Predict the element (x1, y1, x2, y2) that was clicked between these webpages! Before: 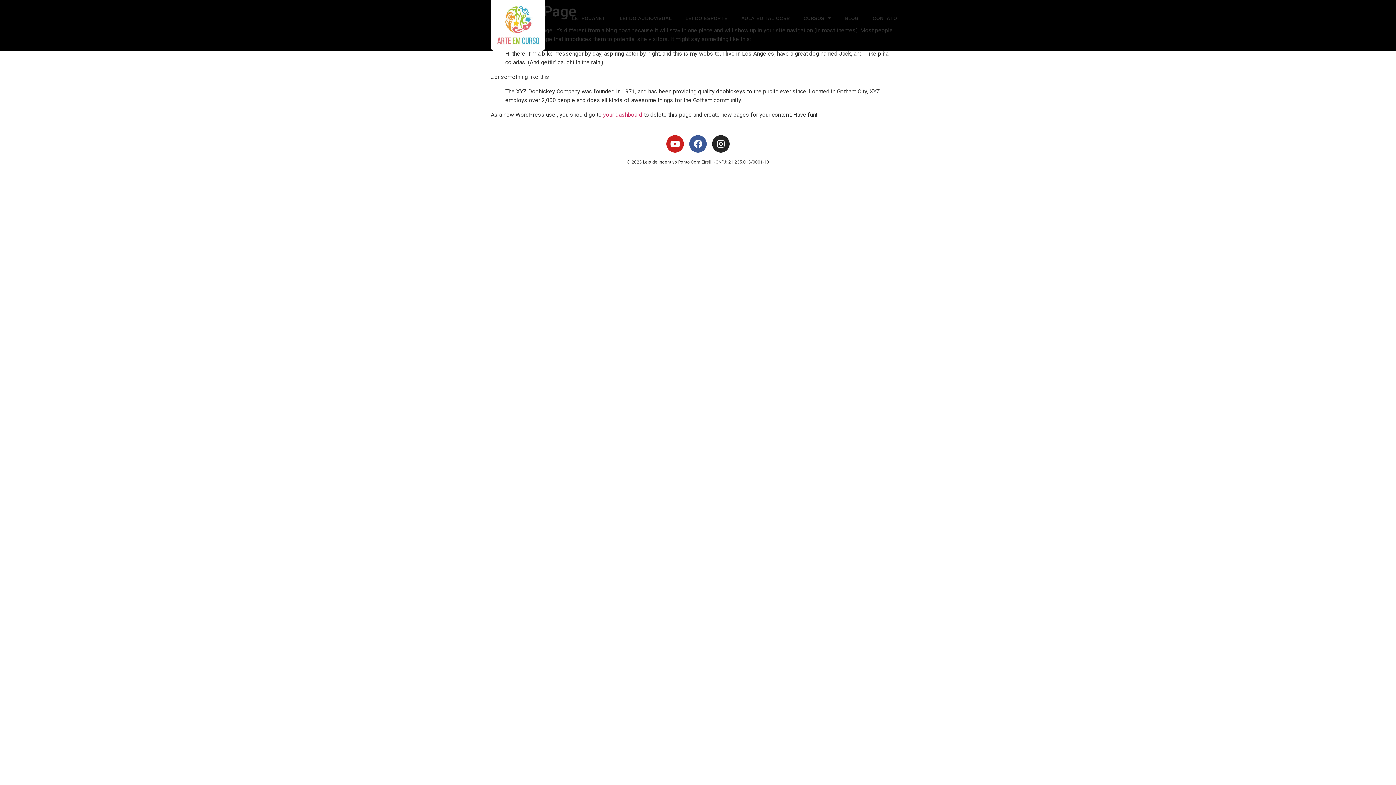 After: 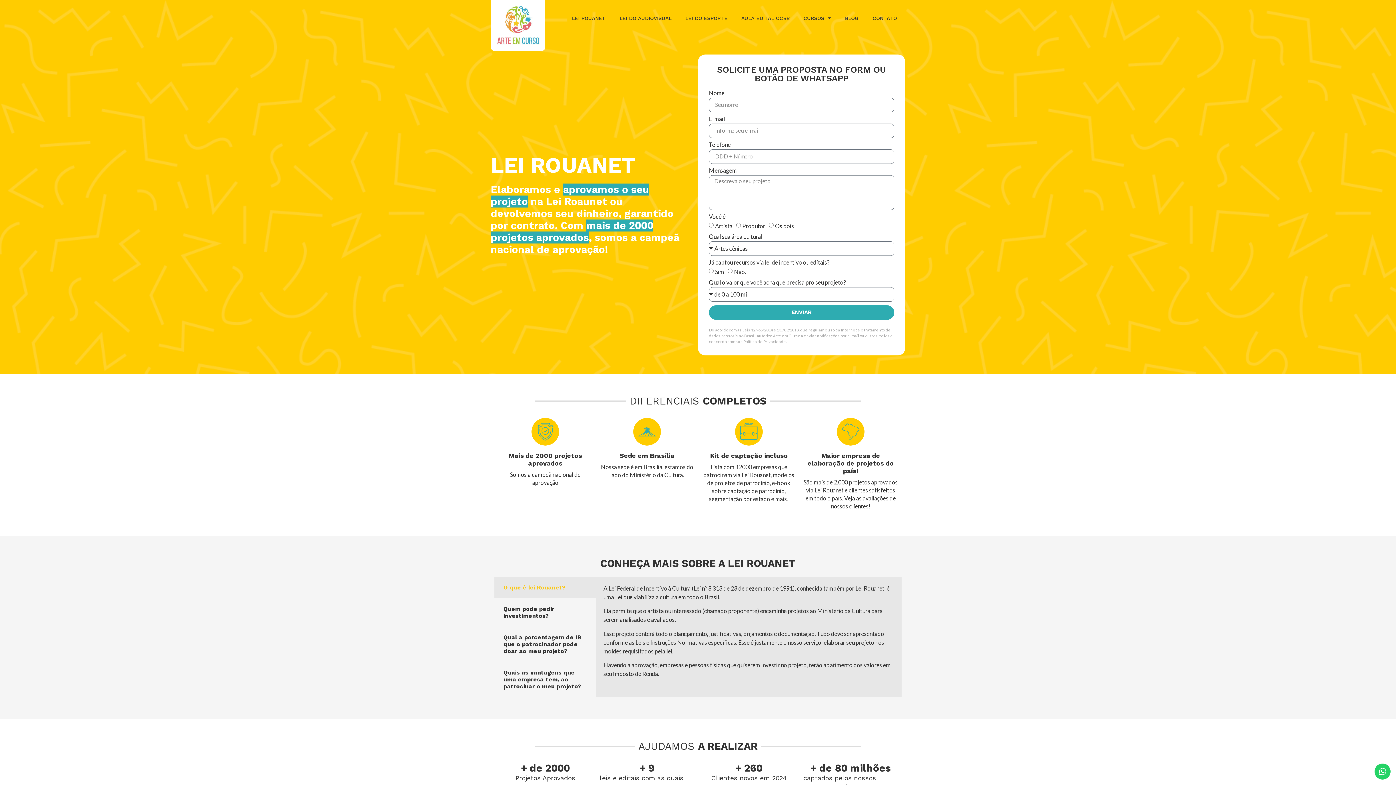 Action: bbox: (565, 14, 612, 21) label: LEI ROUANET